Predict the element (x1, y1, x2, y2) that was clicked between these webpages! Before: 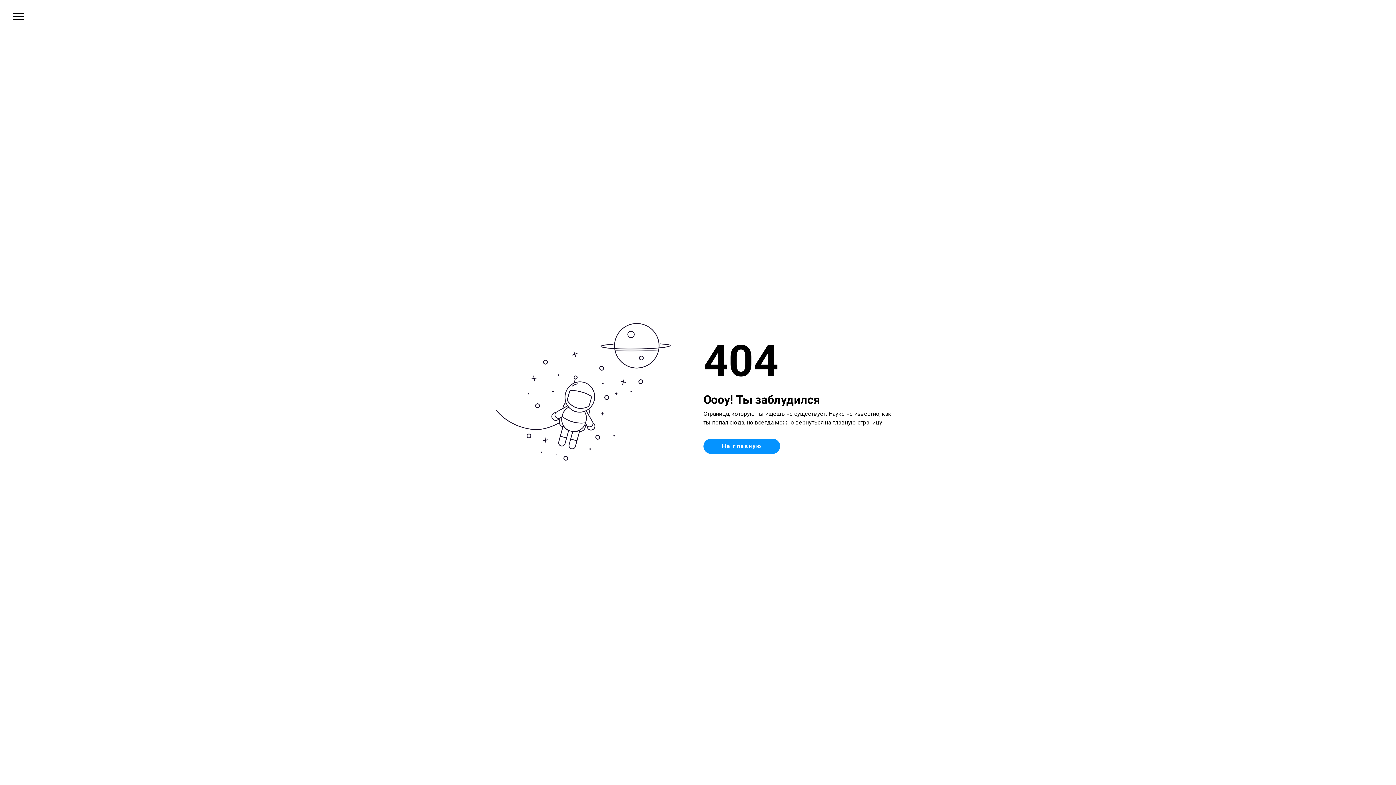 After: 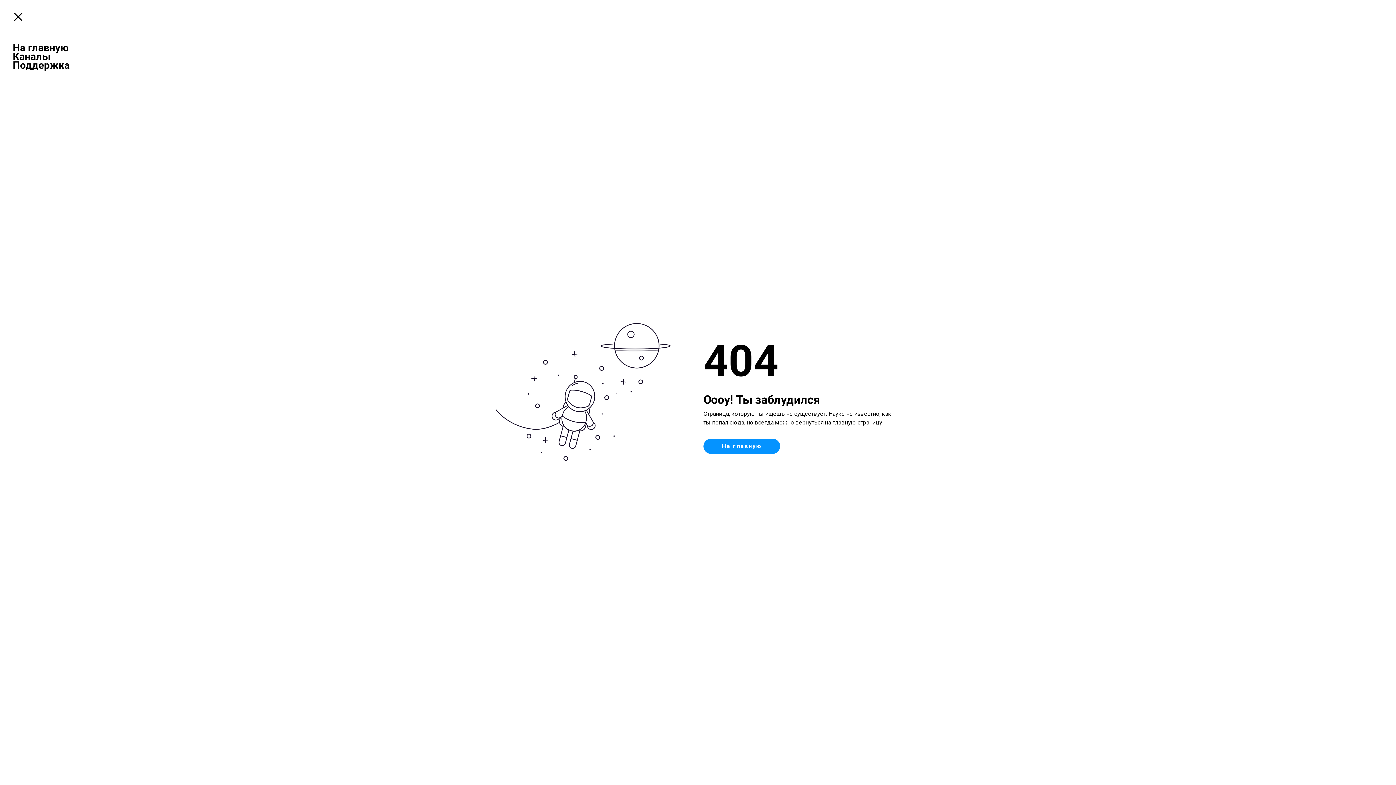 Action: bbox: (12, 12, 23, 20)